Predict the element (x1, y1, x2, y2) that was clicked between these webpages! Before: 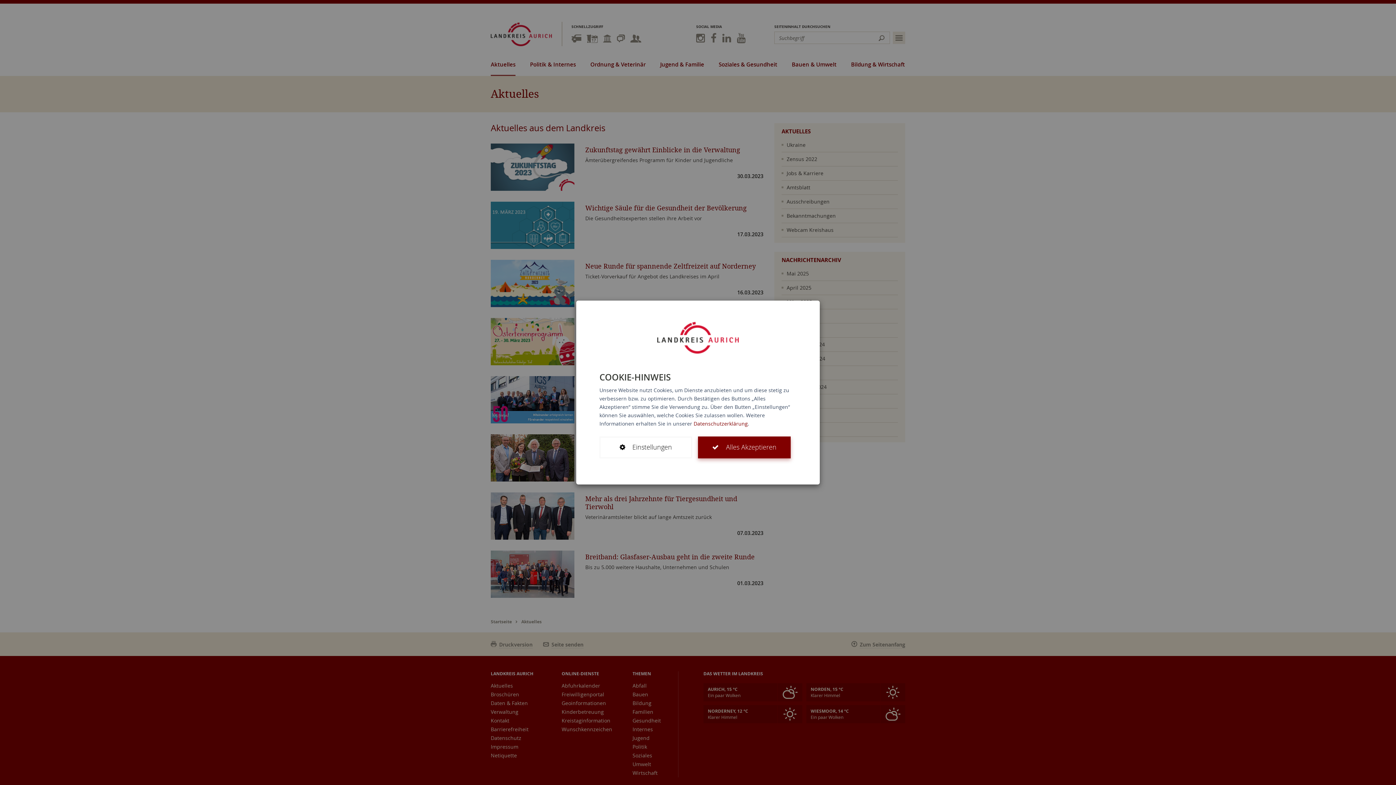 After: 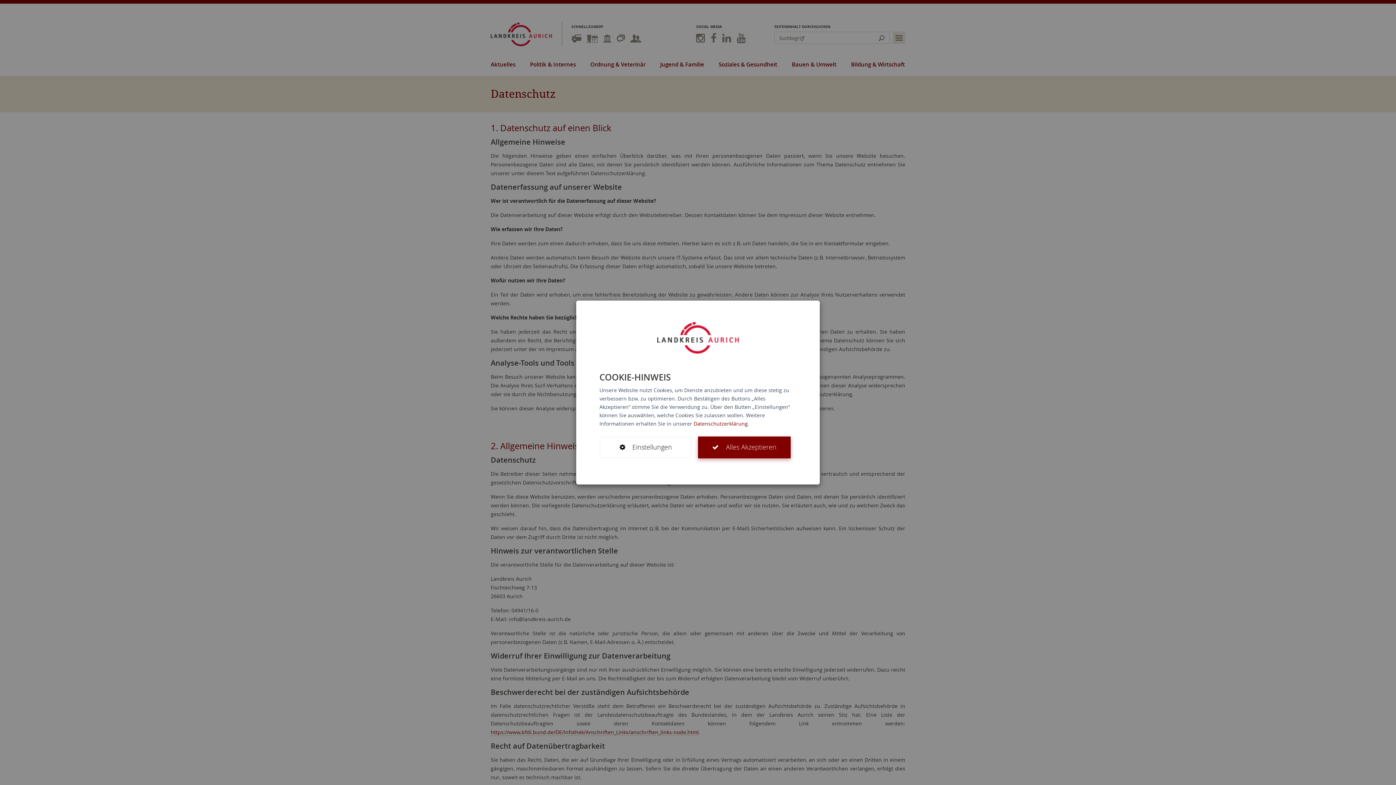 Action: bbox: (693, 420, 748, 427) label: Datenschutzerklärung